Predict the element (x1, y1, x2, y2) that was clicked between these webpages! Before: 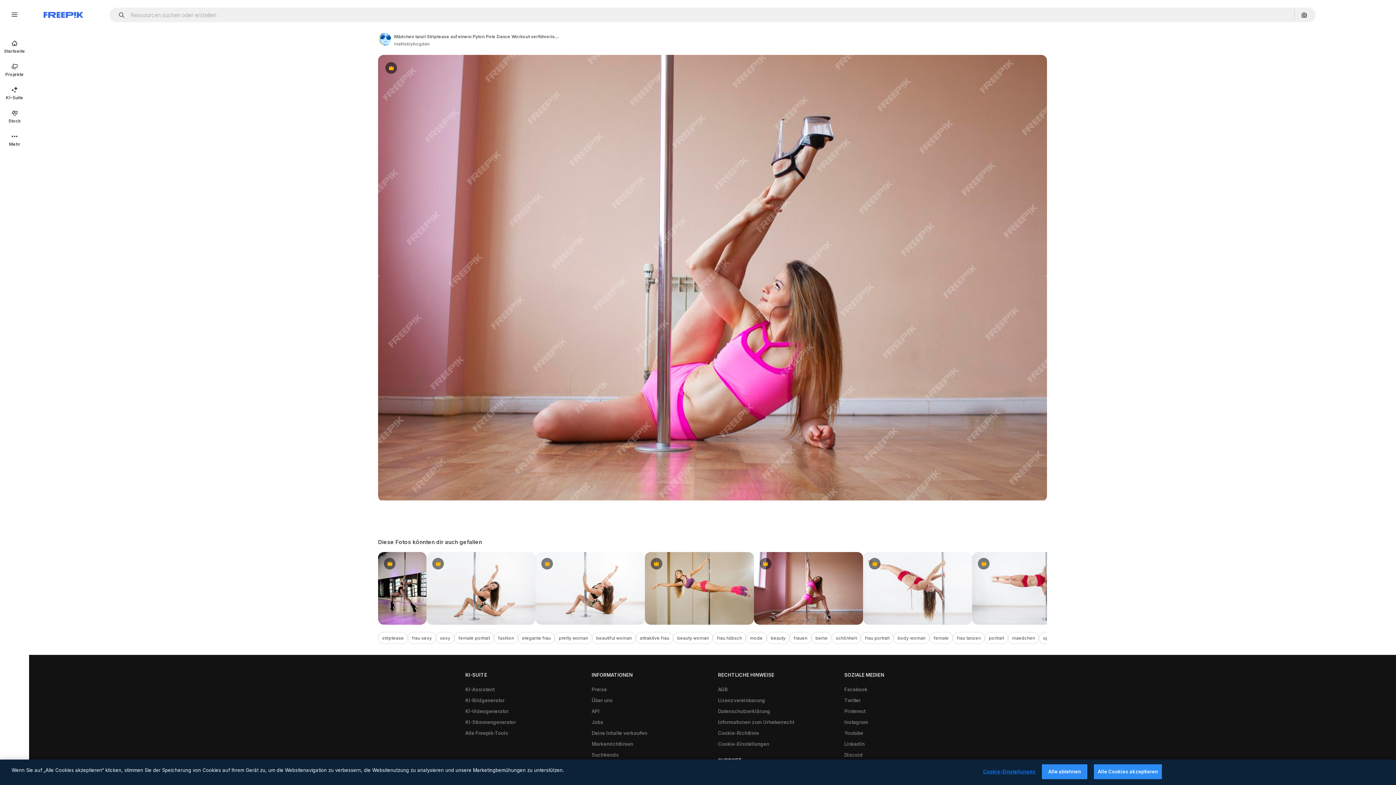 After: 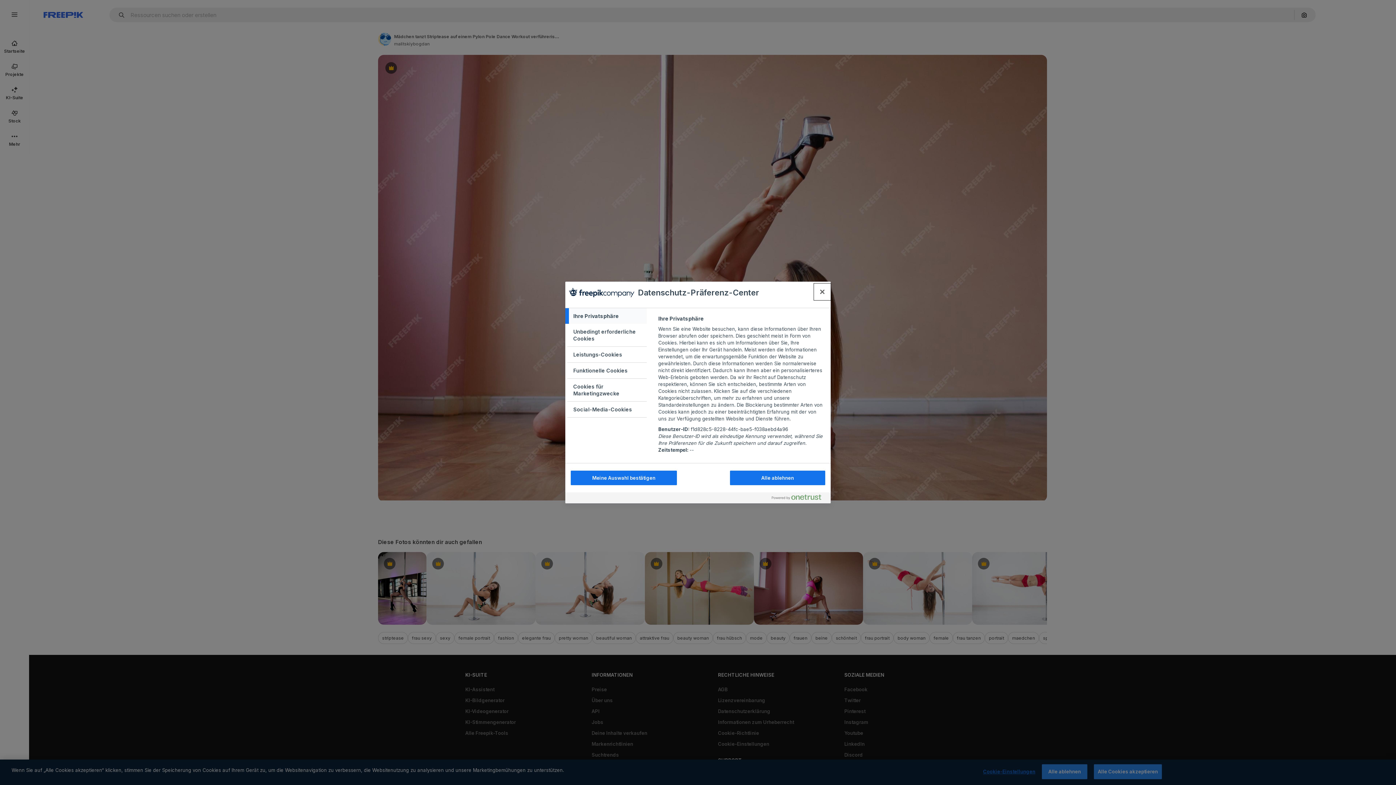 Action: bbox: (983, 765, 1035, 779) label: Cookie-Einstellungen